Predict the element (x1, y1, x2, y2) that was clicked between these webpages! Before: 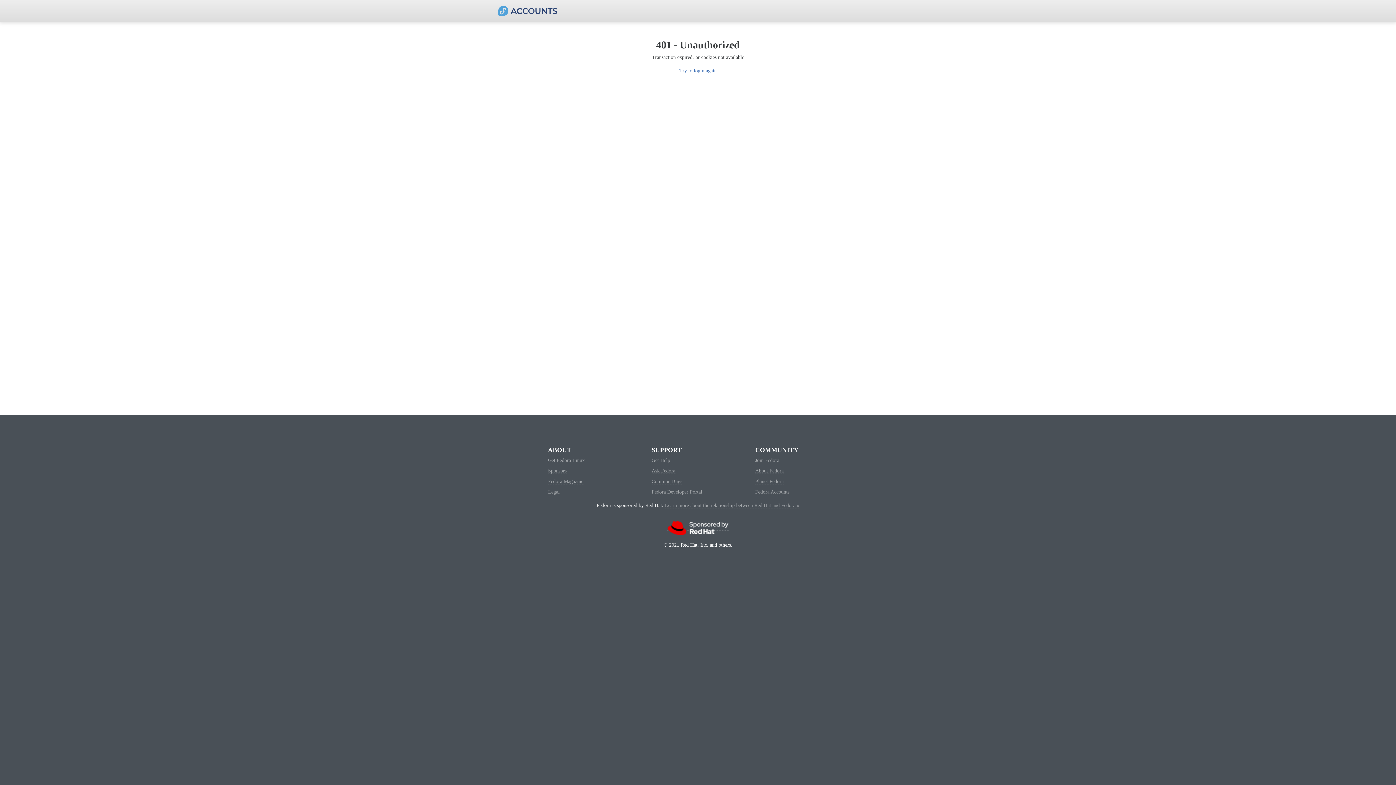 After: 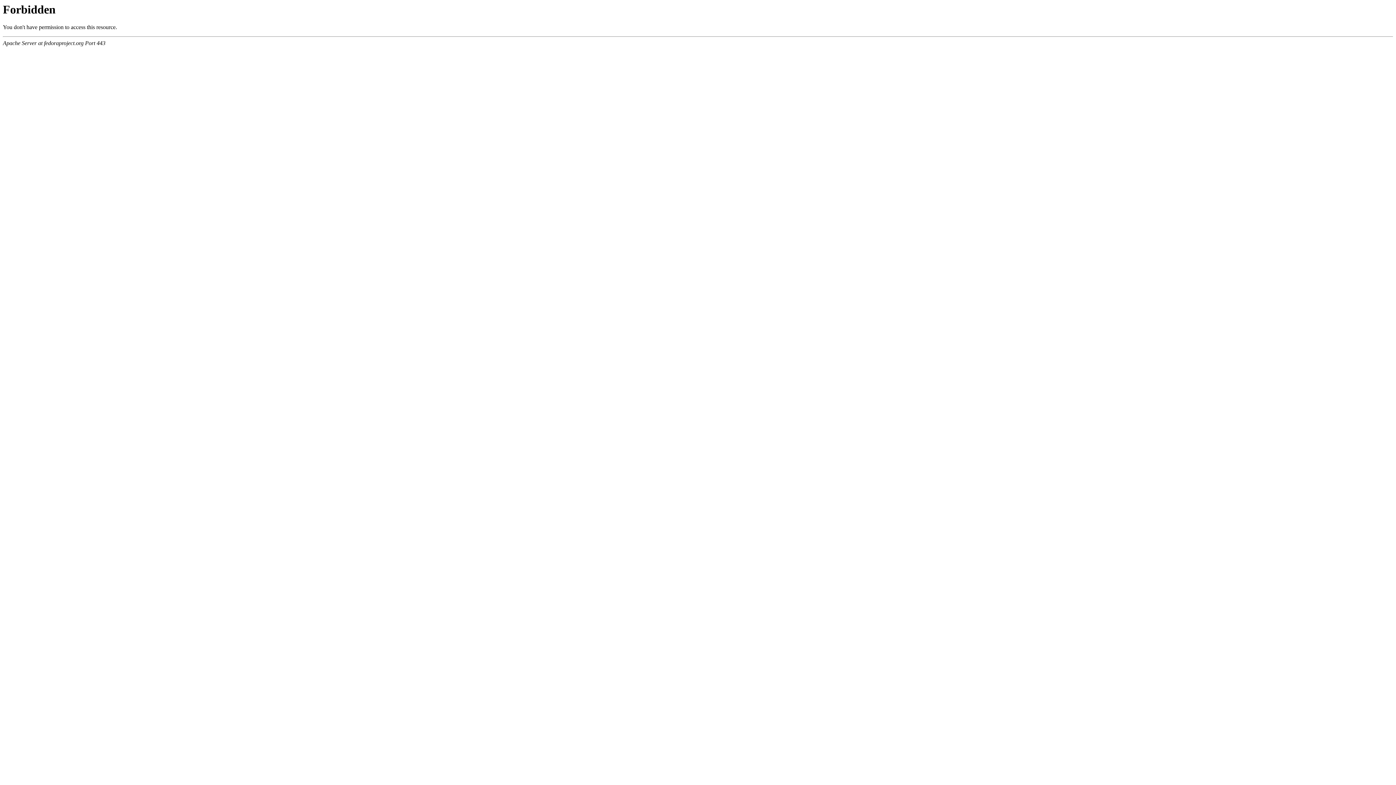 Action: bbox: (548, 489, 559, 495) label: Legal